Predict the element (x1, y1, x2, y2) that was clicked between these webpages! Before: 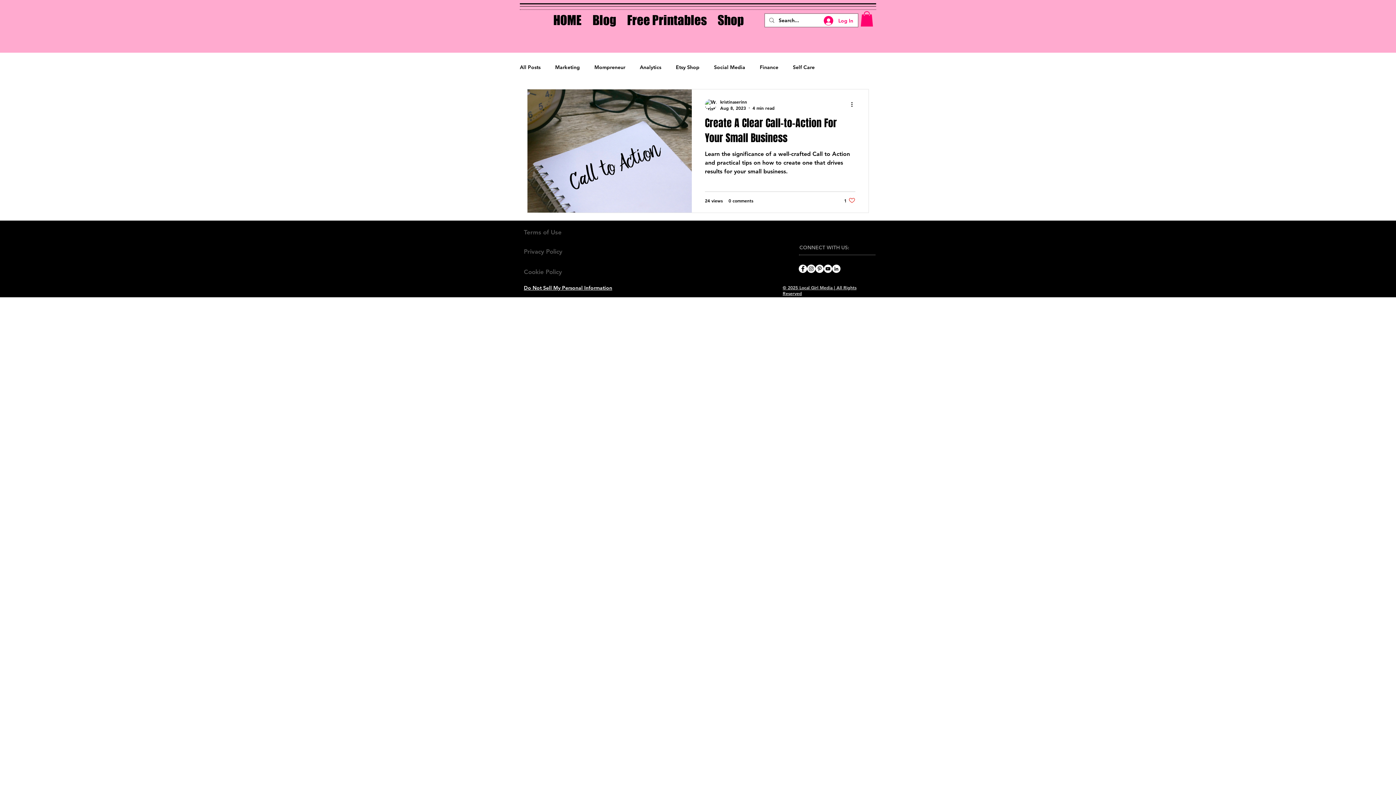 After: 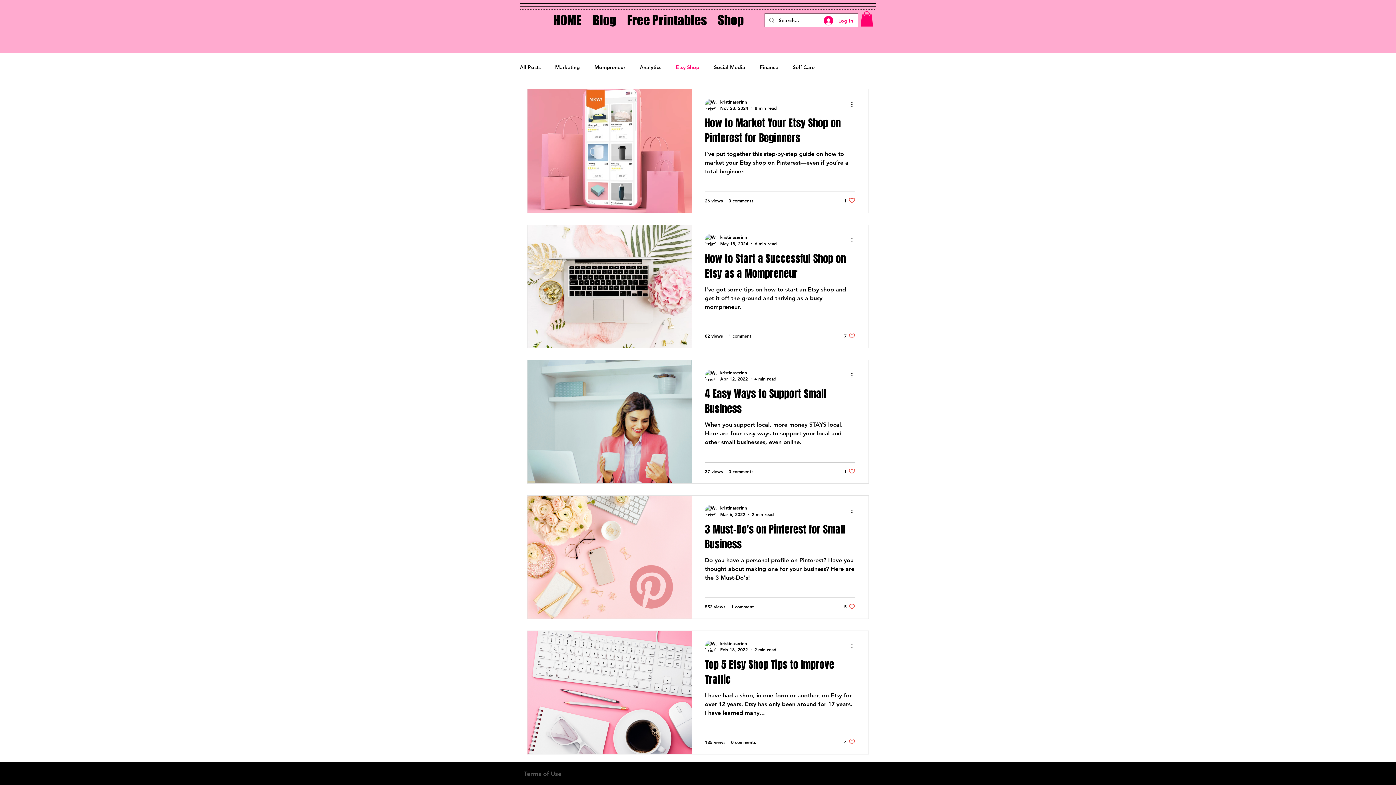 Action: label: Etsy Shop bbox: (676, 64, 699, 70)